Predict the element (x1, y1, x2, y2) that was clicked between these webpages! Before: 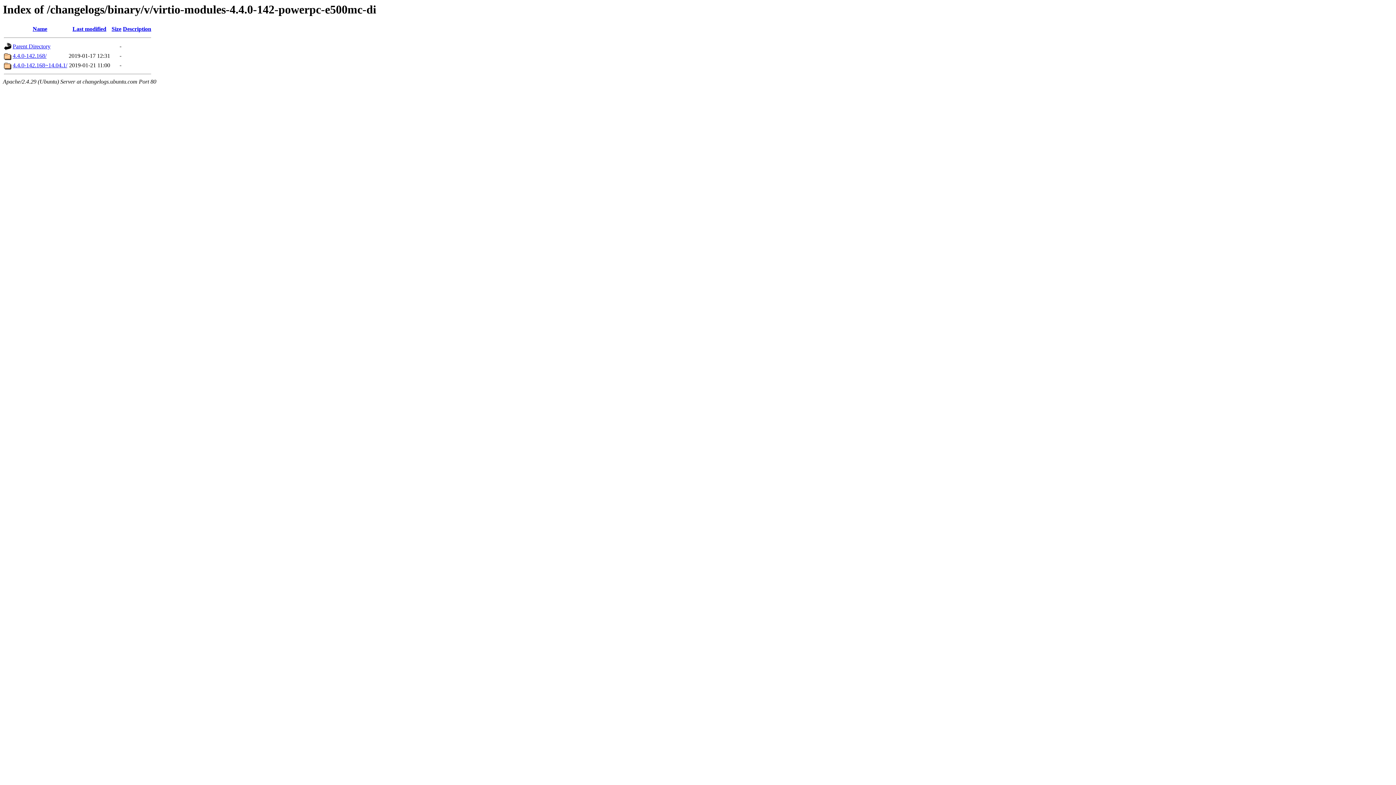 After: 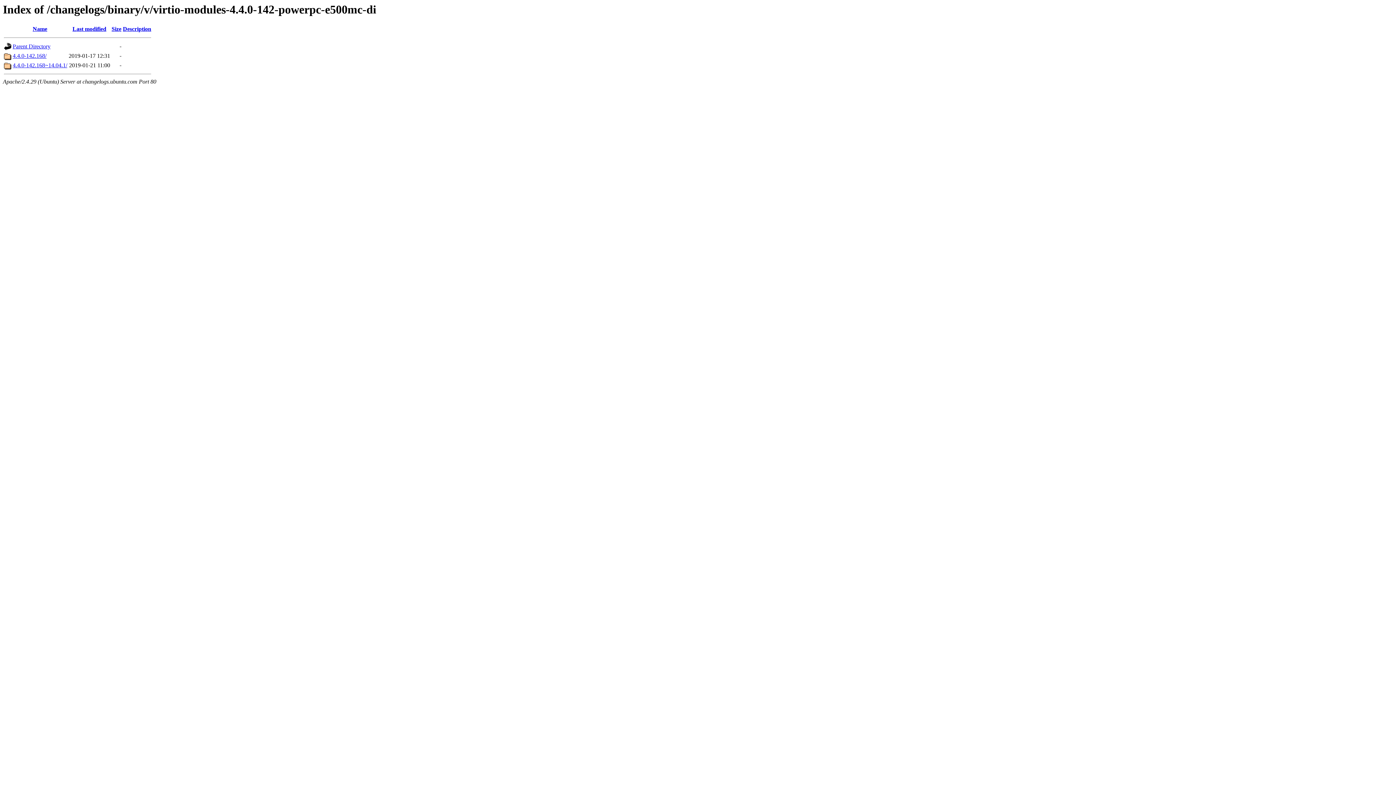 Action: bbox: (32, 25, 47, 32) label: Name